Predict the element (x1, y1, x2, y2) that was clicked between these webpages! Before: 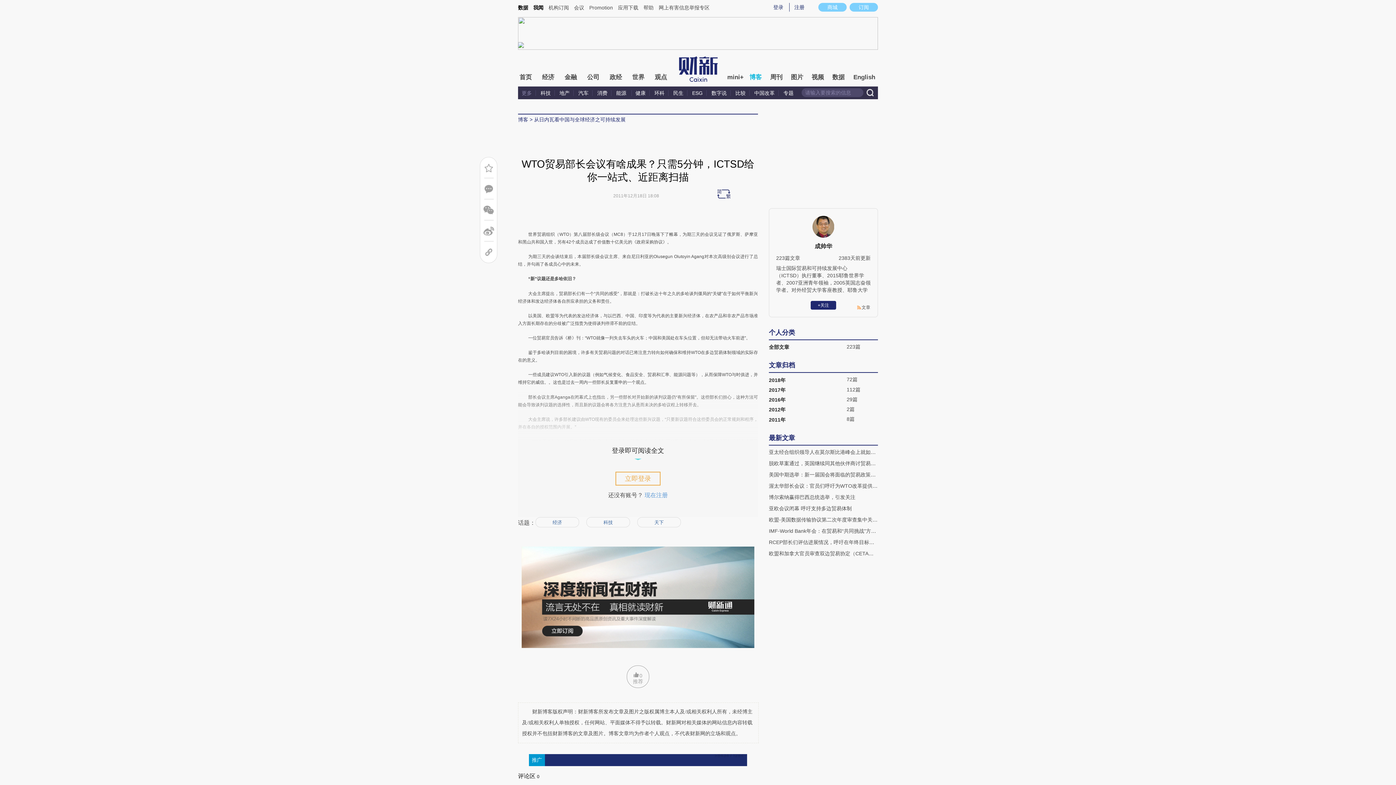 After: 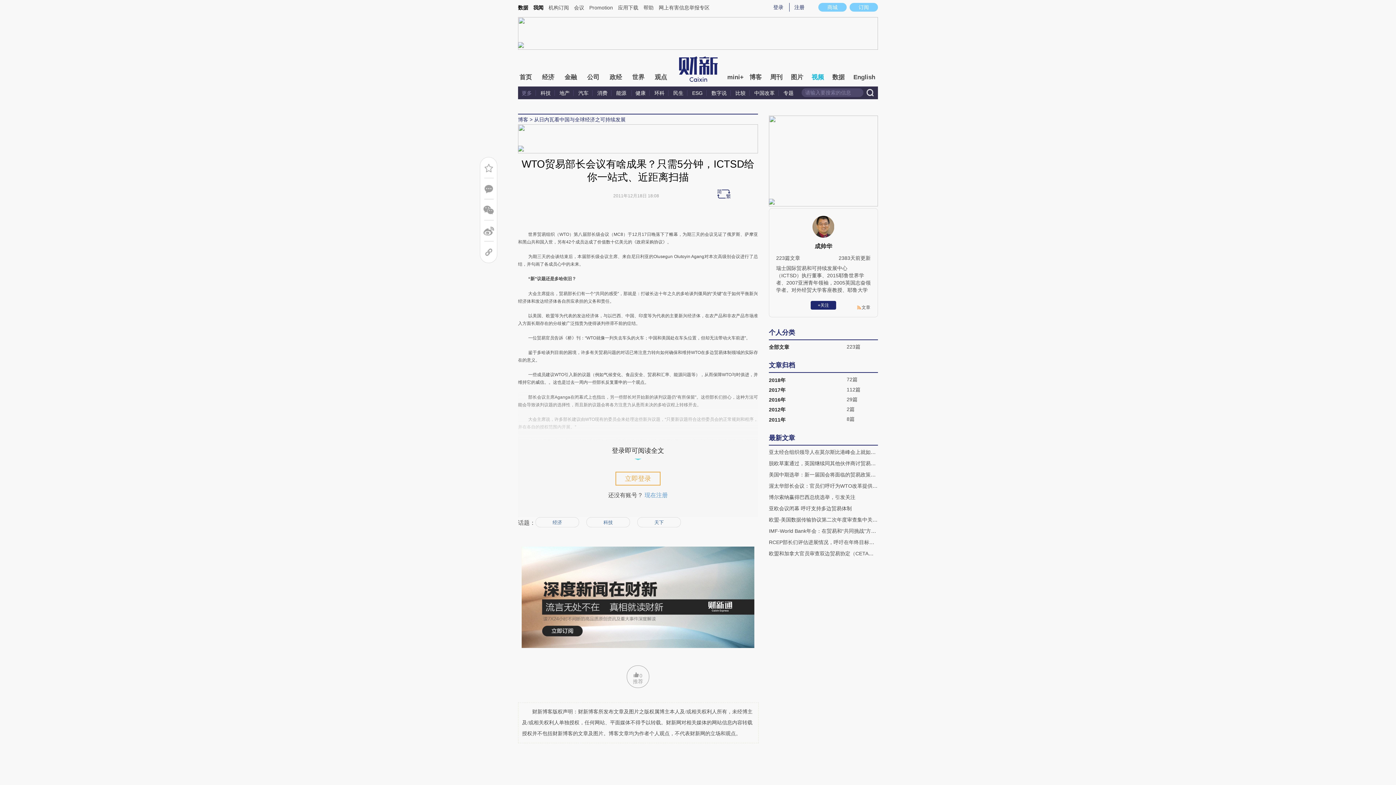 Action: label: 视频 bbox: (811, 70, 824, 84)